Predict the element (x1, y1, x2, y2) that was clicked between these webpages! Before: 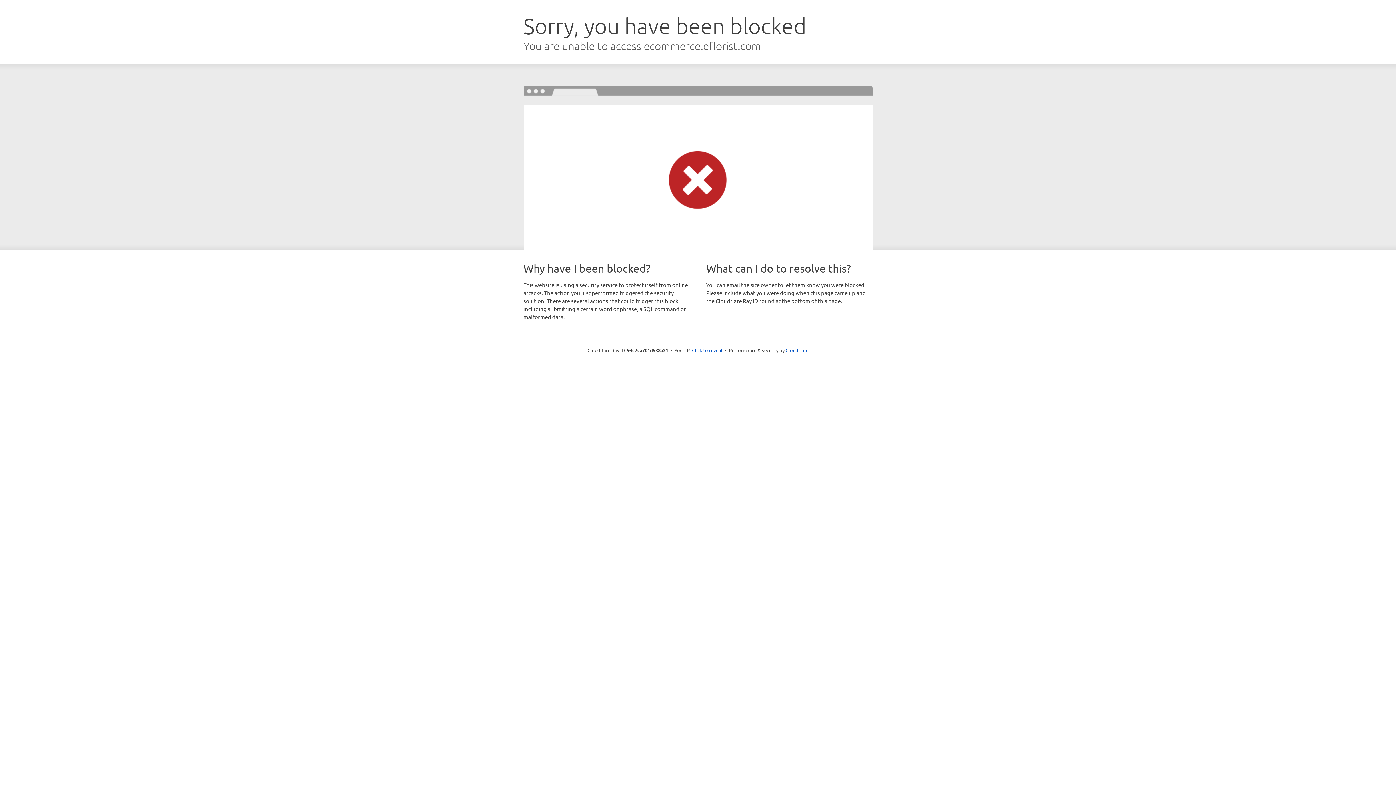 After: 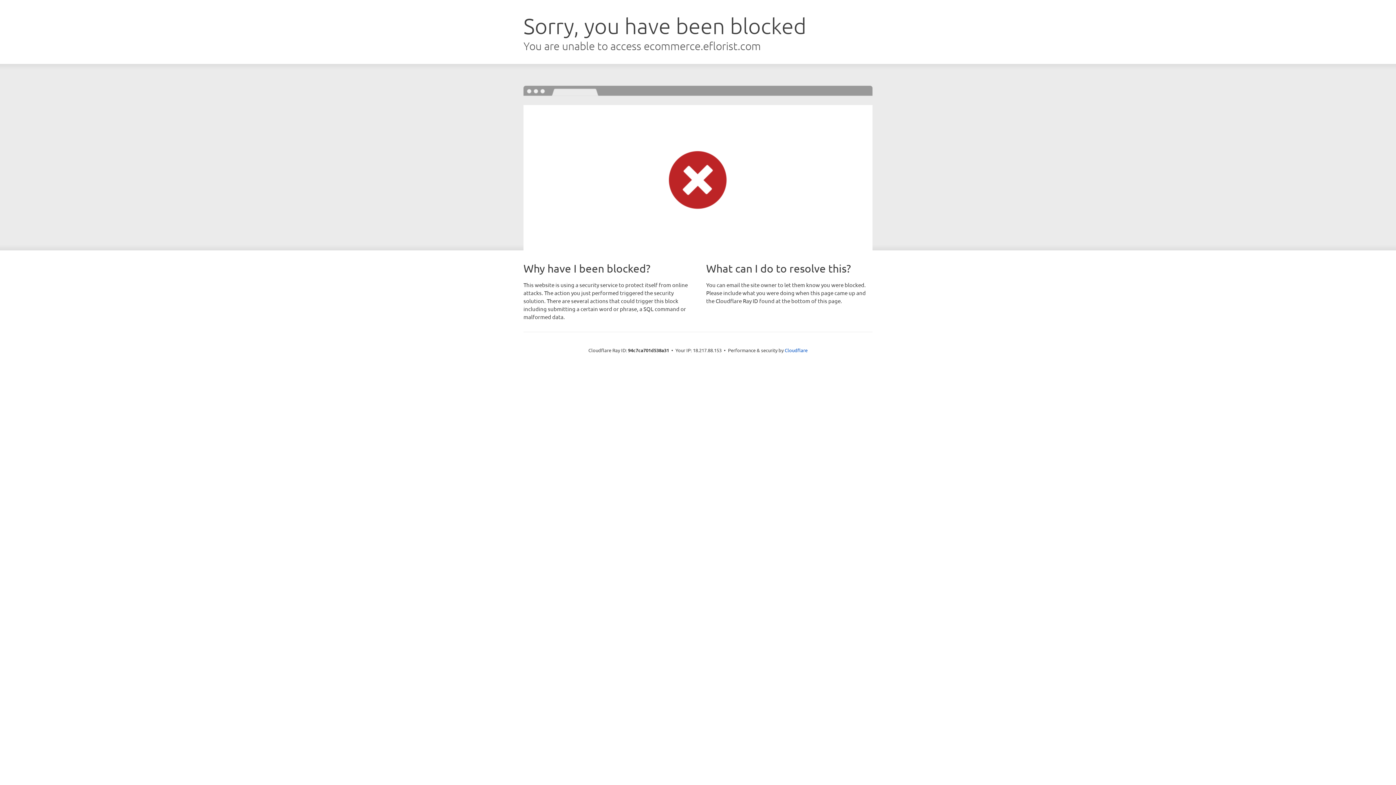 Action: bbox: (692, 346, 722, 353) label: Click to reveal